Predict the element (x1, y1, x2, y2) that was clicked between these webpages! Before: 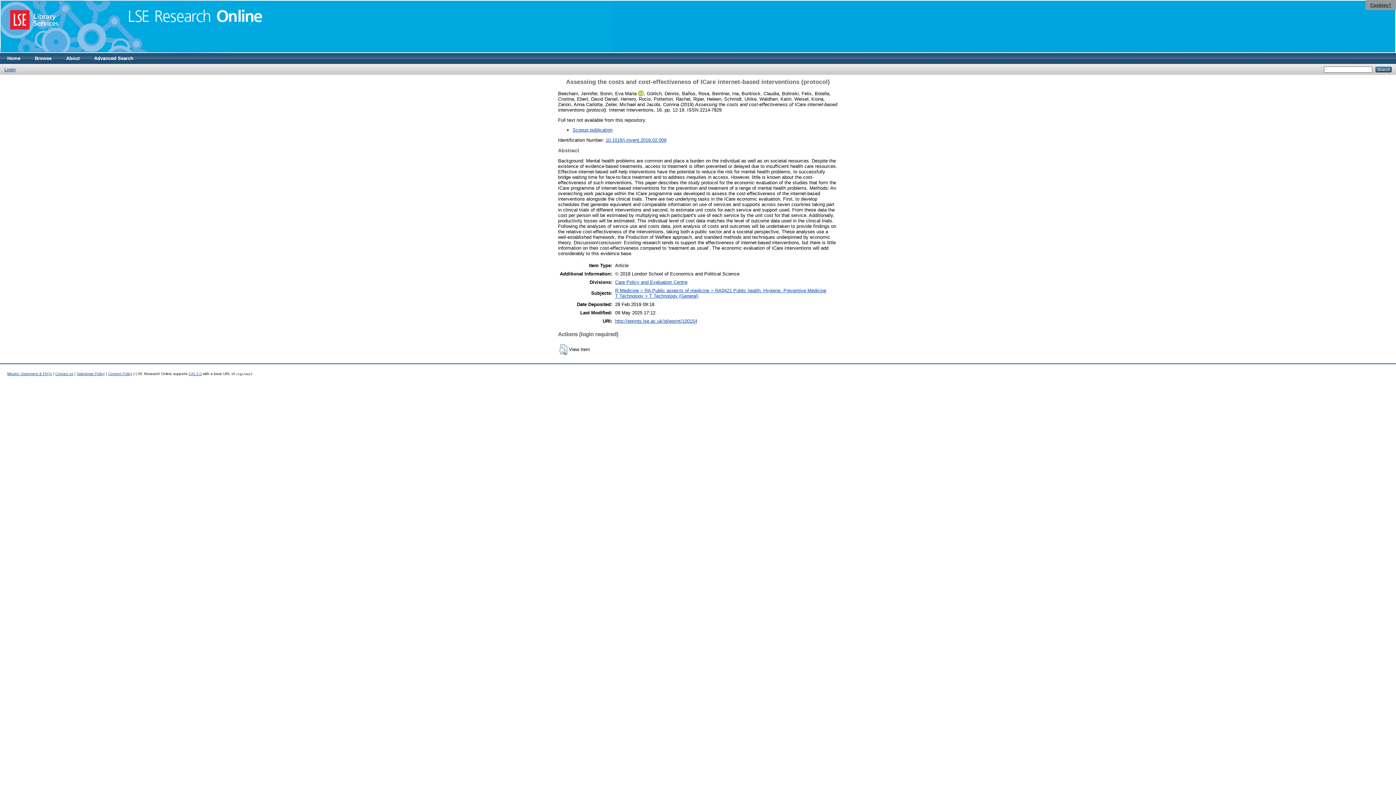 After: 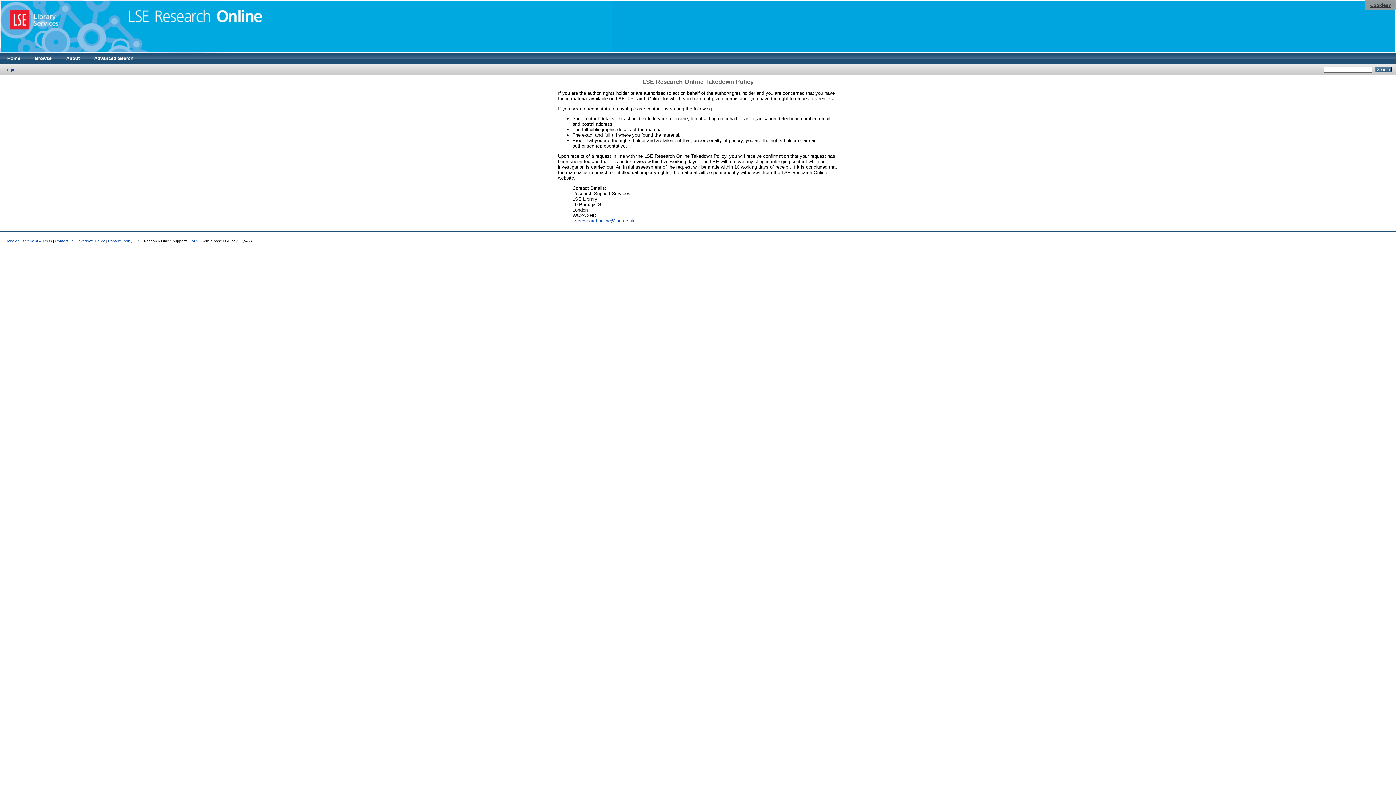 Action: label: Takedown Policy bbox: (76, 372, 104, 376)